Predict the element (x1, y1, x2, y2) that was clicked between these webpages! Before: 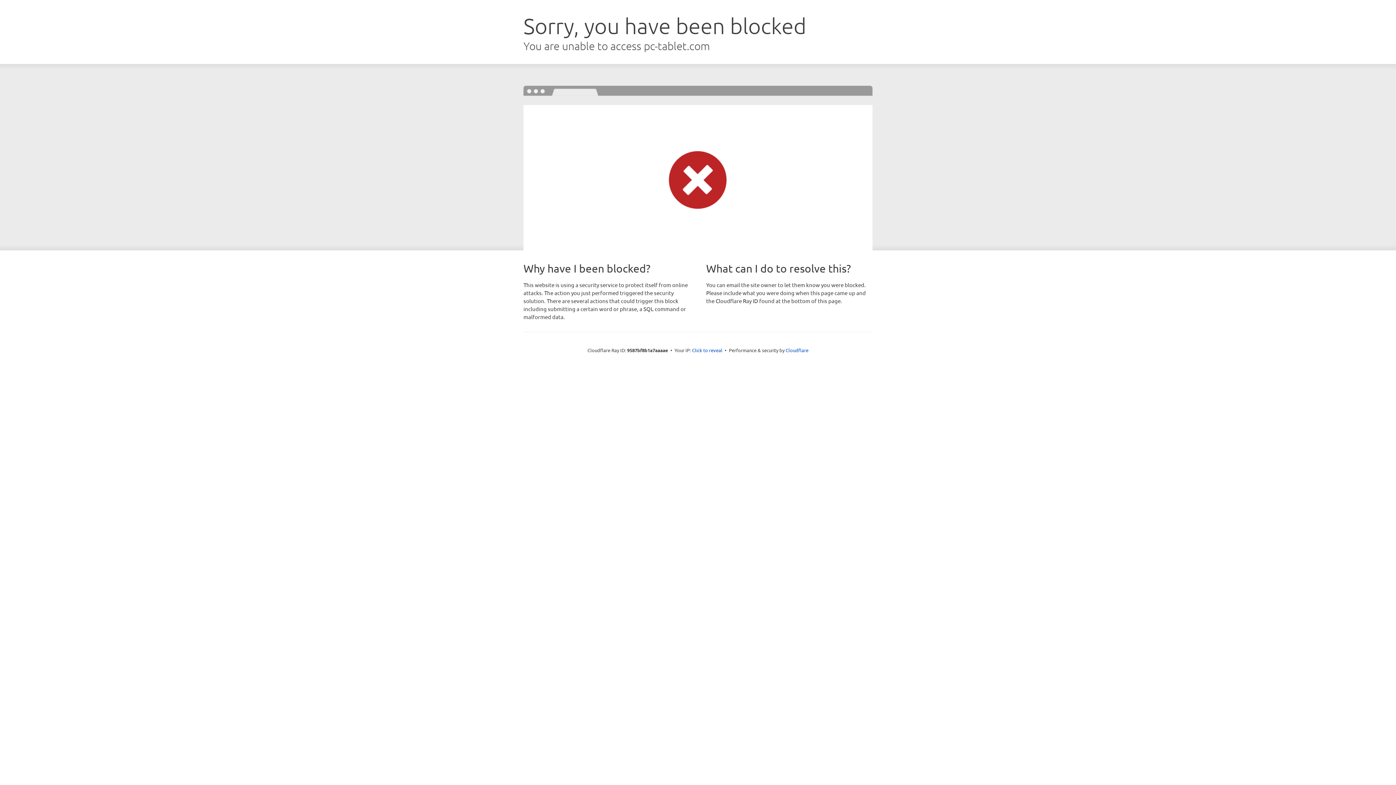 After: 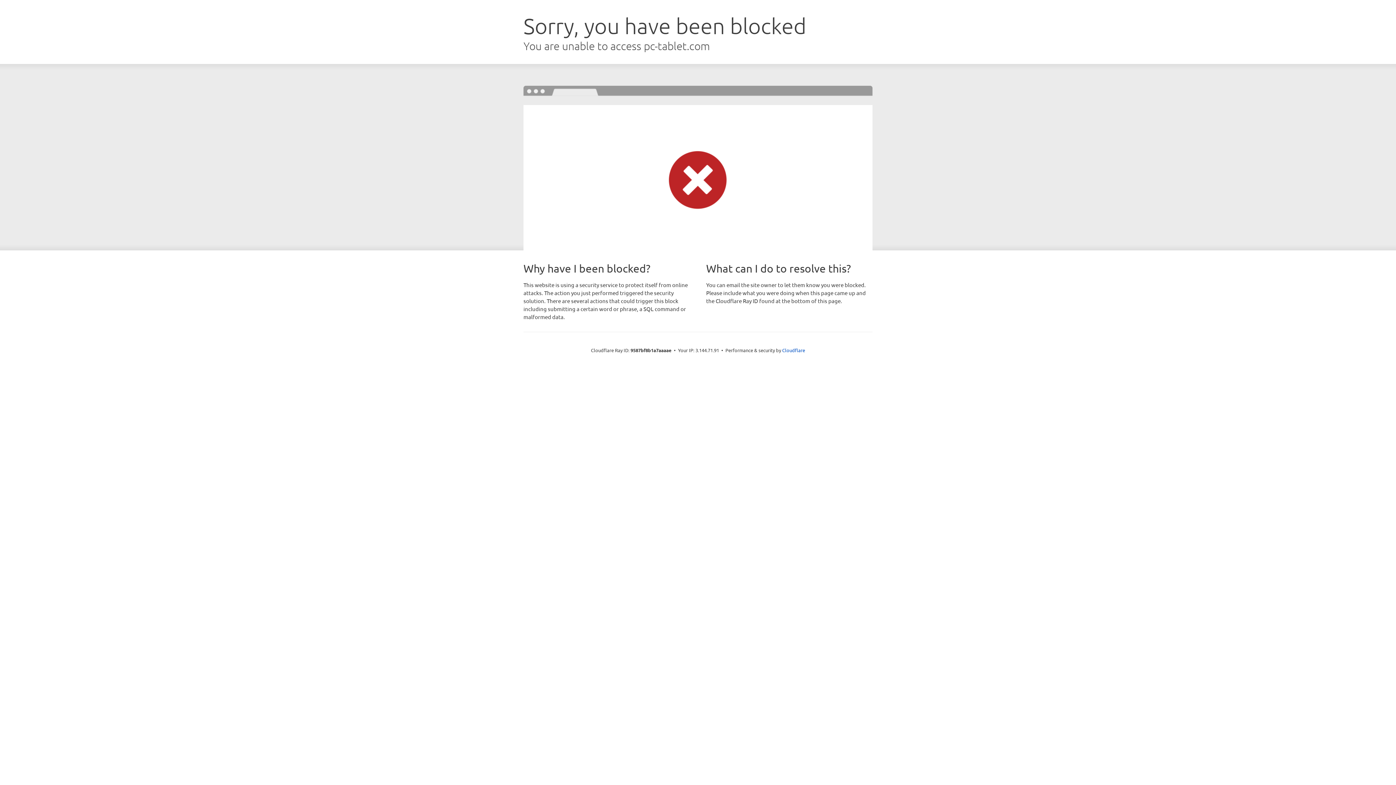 Action: bbox: (692, 346, 722, 353) label: Click to reveal